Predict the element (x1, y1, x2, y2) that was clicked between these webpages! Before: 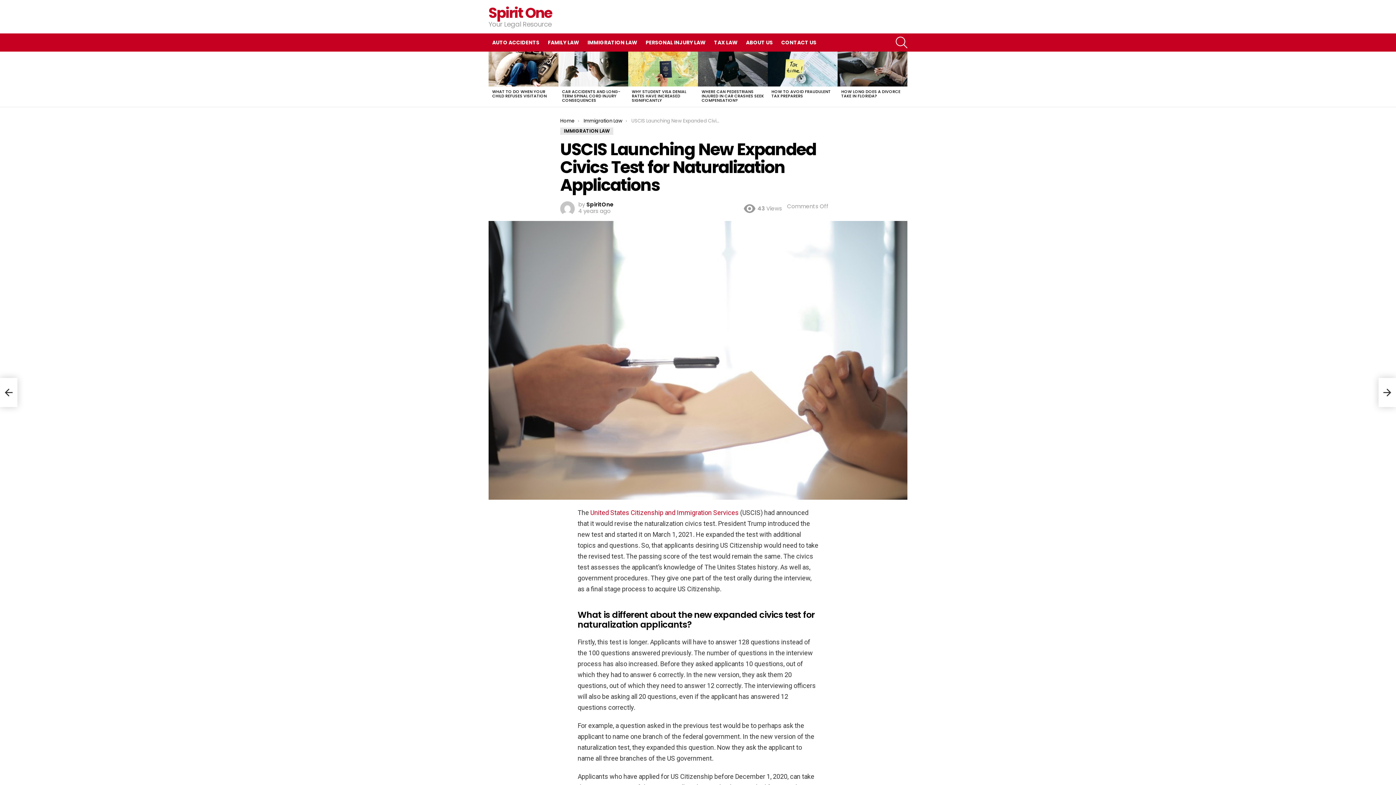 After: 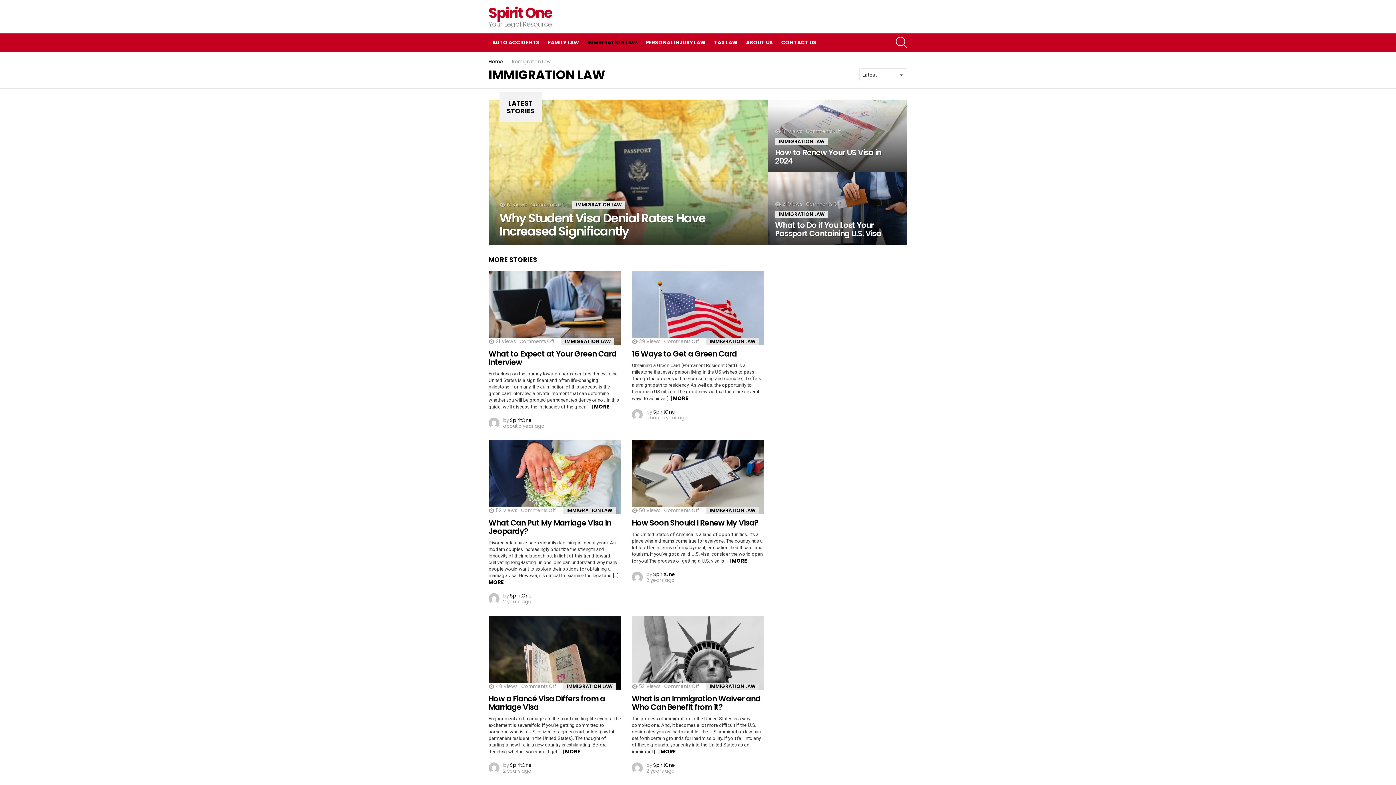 Action: bbox: (584, 37, 641, 48) label: IMMIGRATION LAW